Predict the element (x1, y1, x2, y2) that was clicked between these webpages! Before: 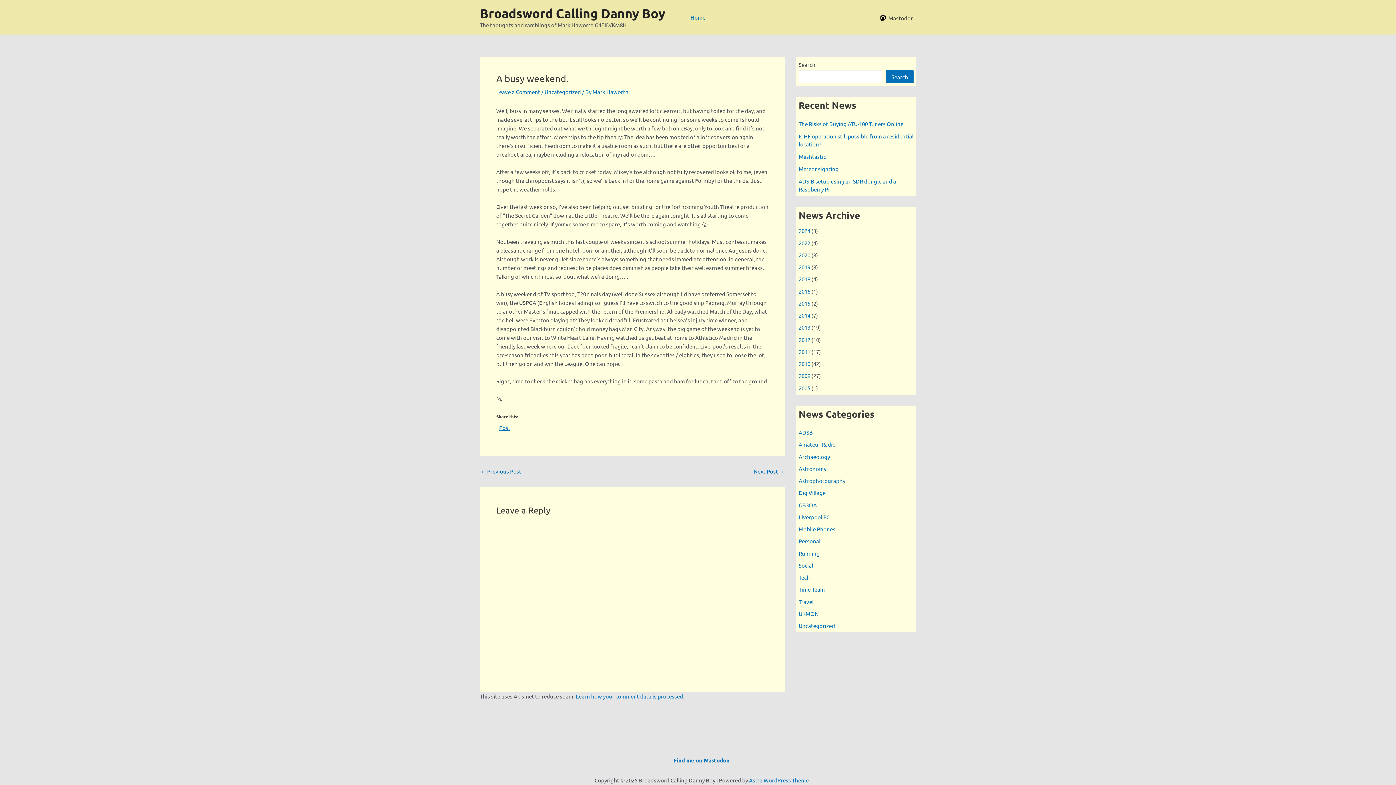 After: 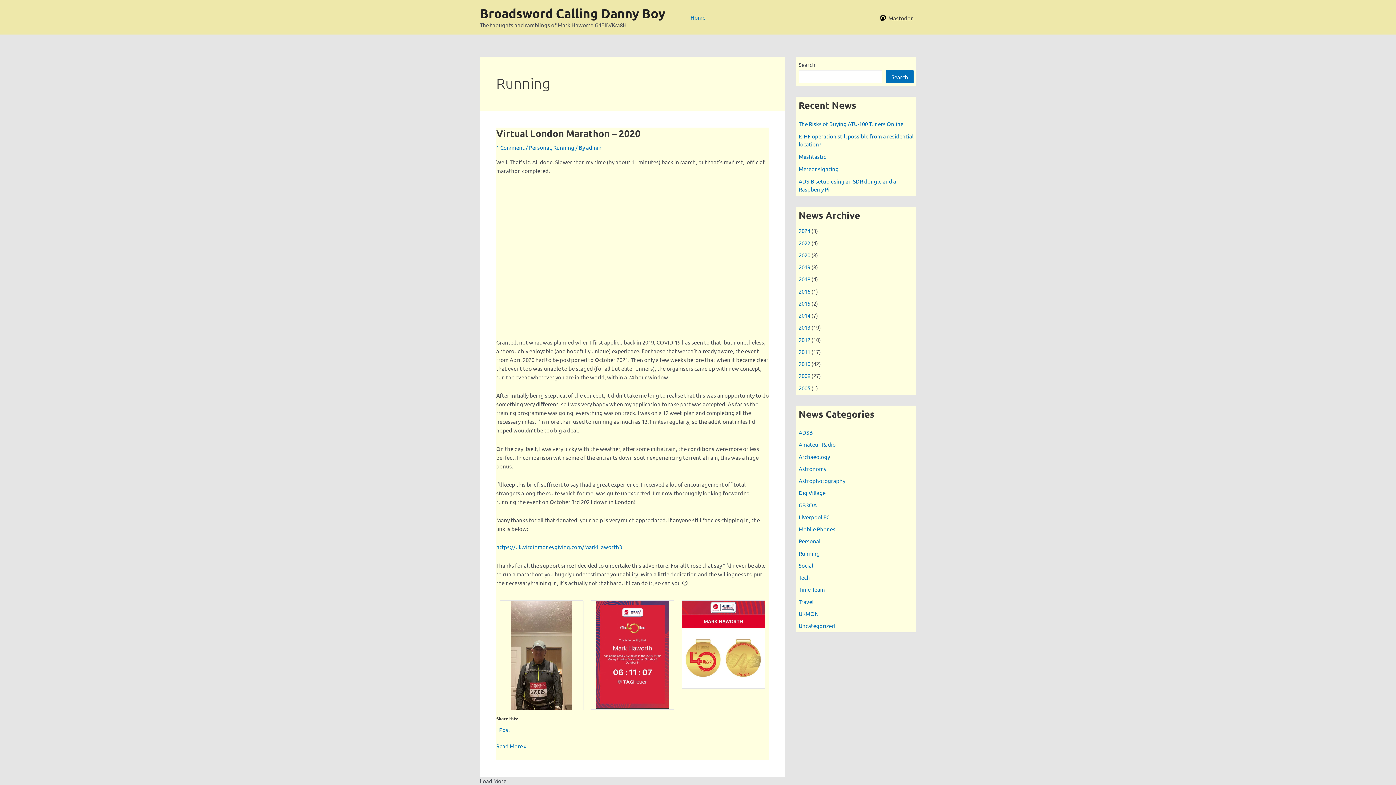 Action: label: Running bbox: (798, 550, 820, 556)